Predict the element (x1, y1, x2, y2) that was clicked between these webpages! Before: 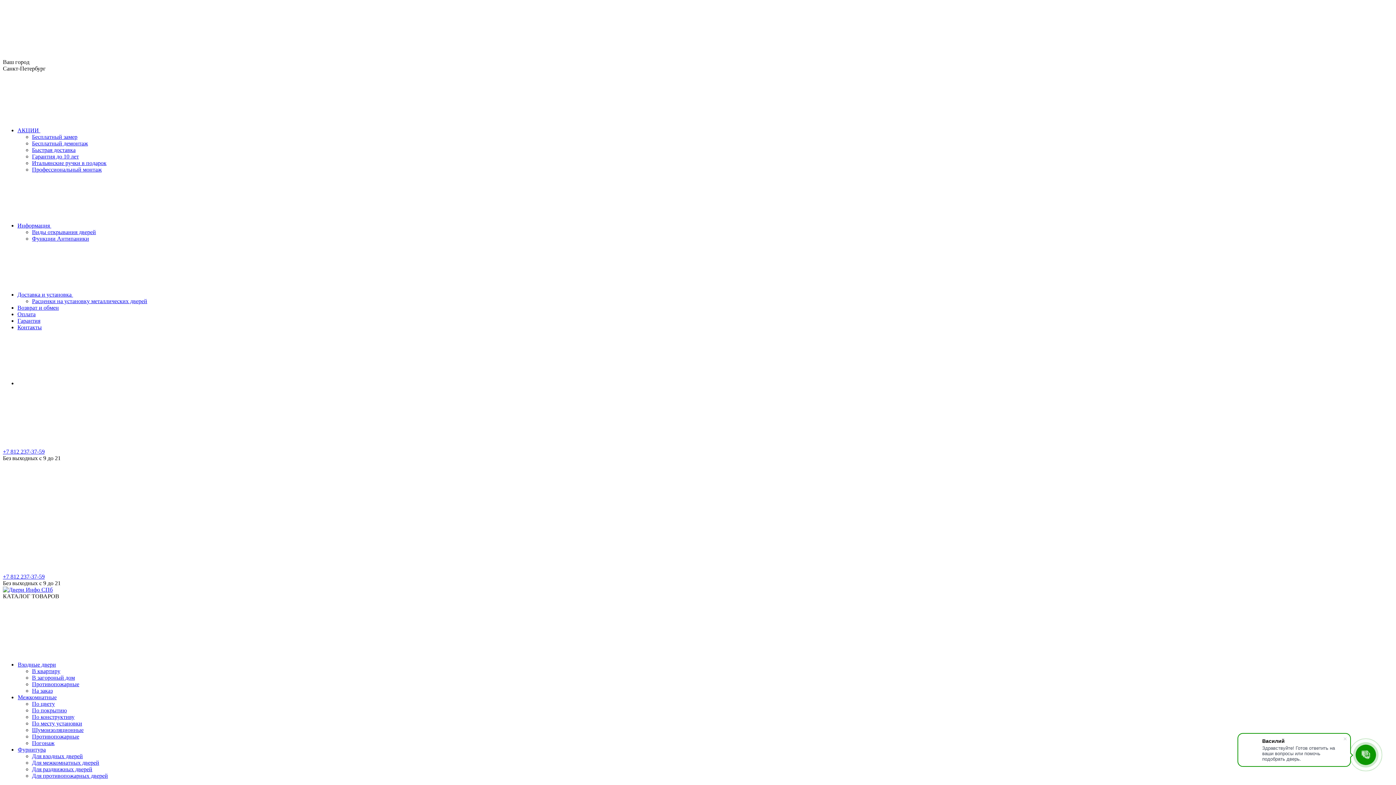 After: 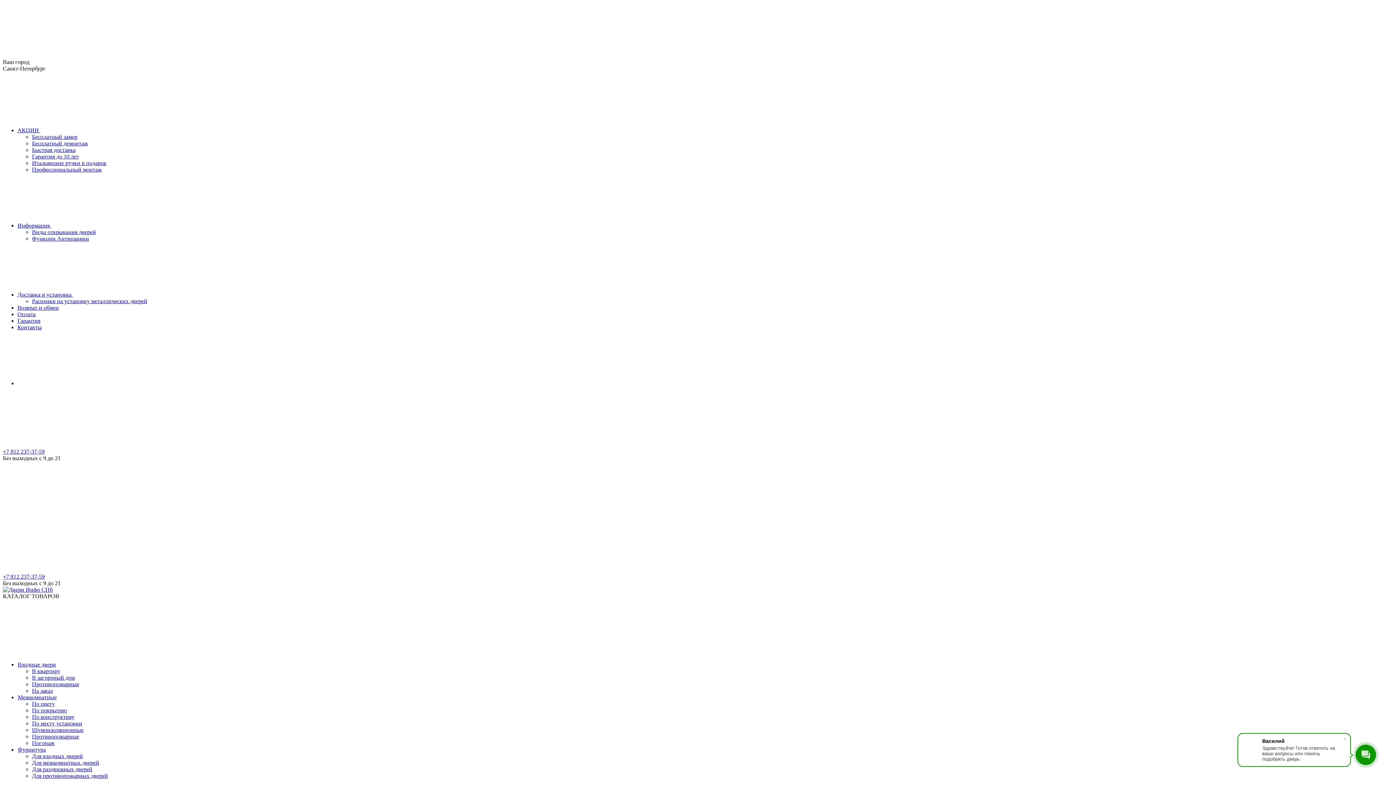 Action: bbox: (17, 304, 58, 310) label: Возврат и обмен